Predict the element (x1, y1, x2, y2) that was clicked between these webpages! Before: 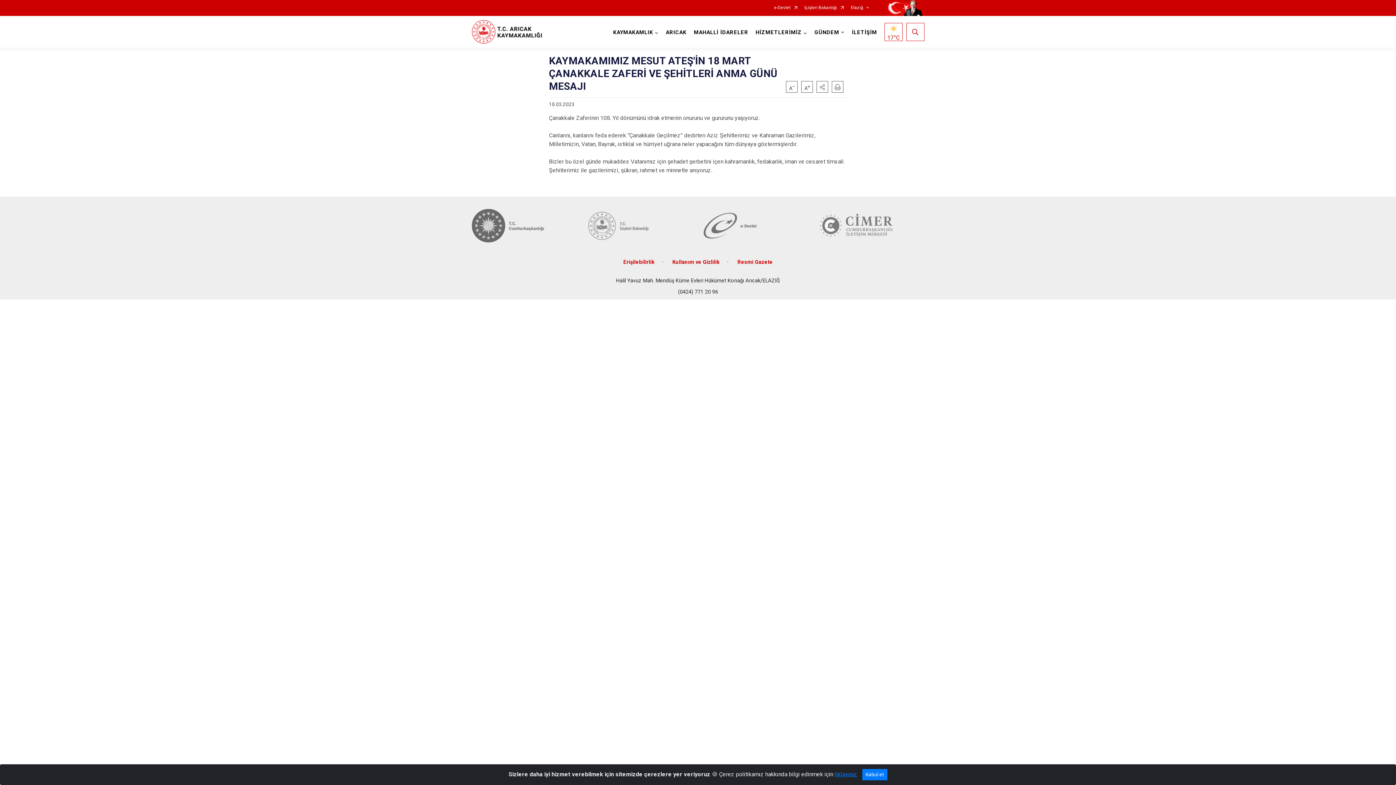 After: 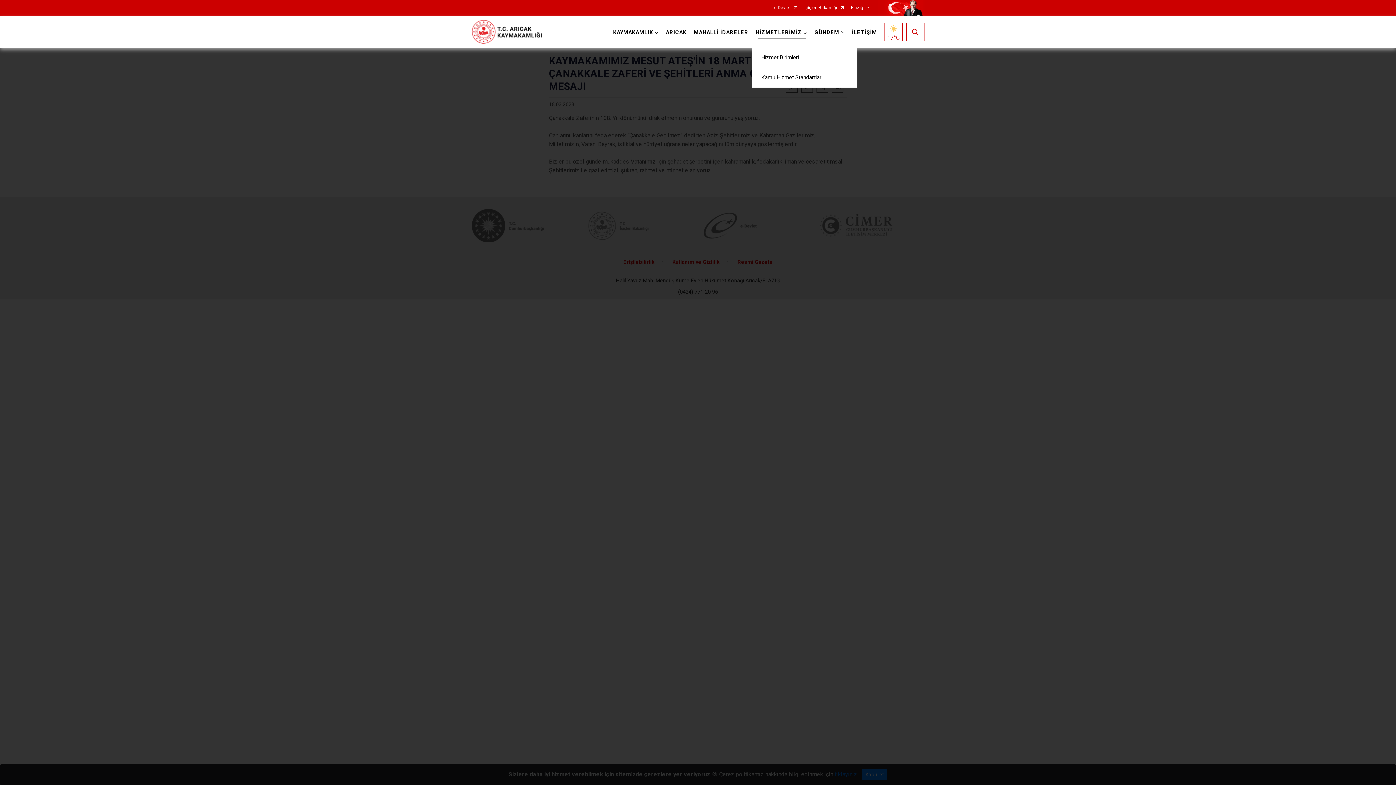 Action: label: HİZMETLERİMİZ bbox: (752, 16, 811, 47)